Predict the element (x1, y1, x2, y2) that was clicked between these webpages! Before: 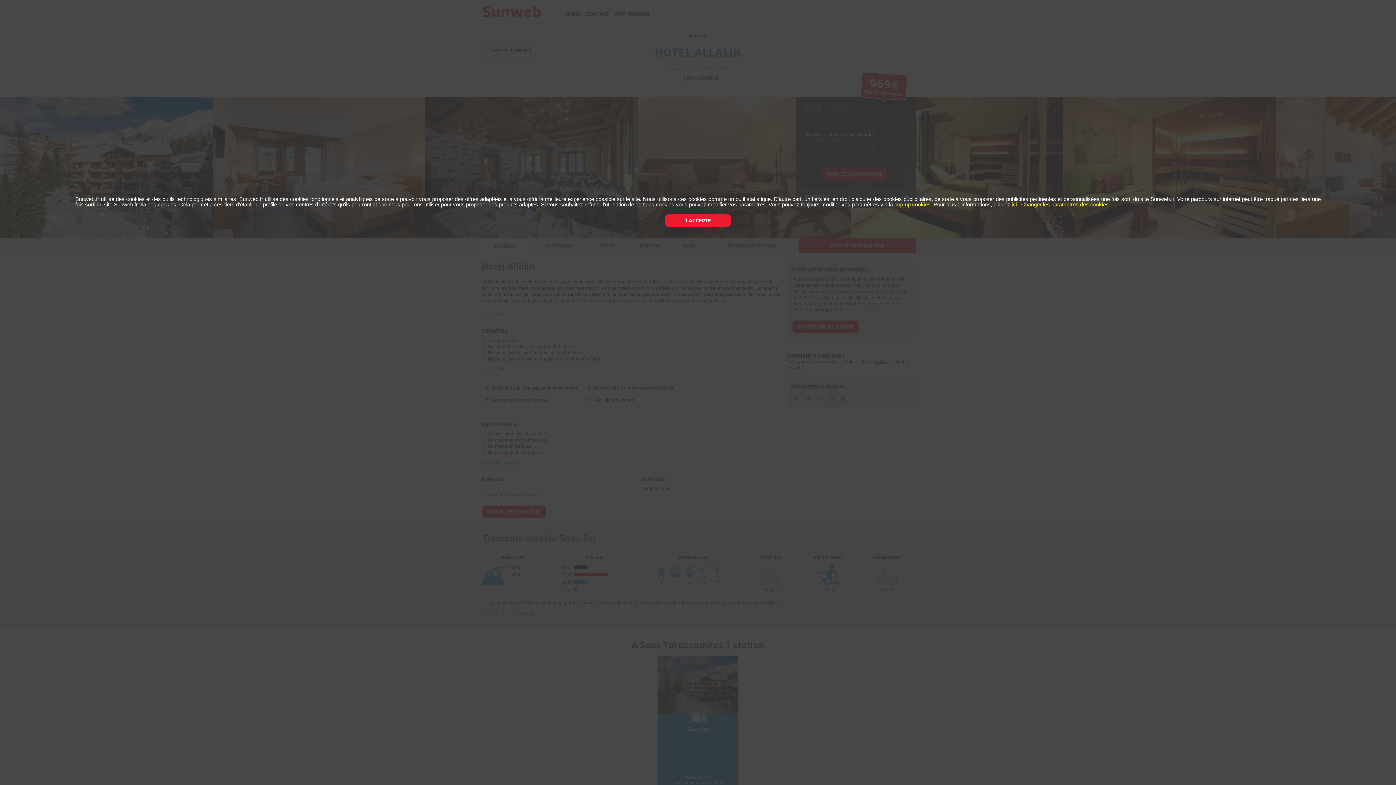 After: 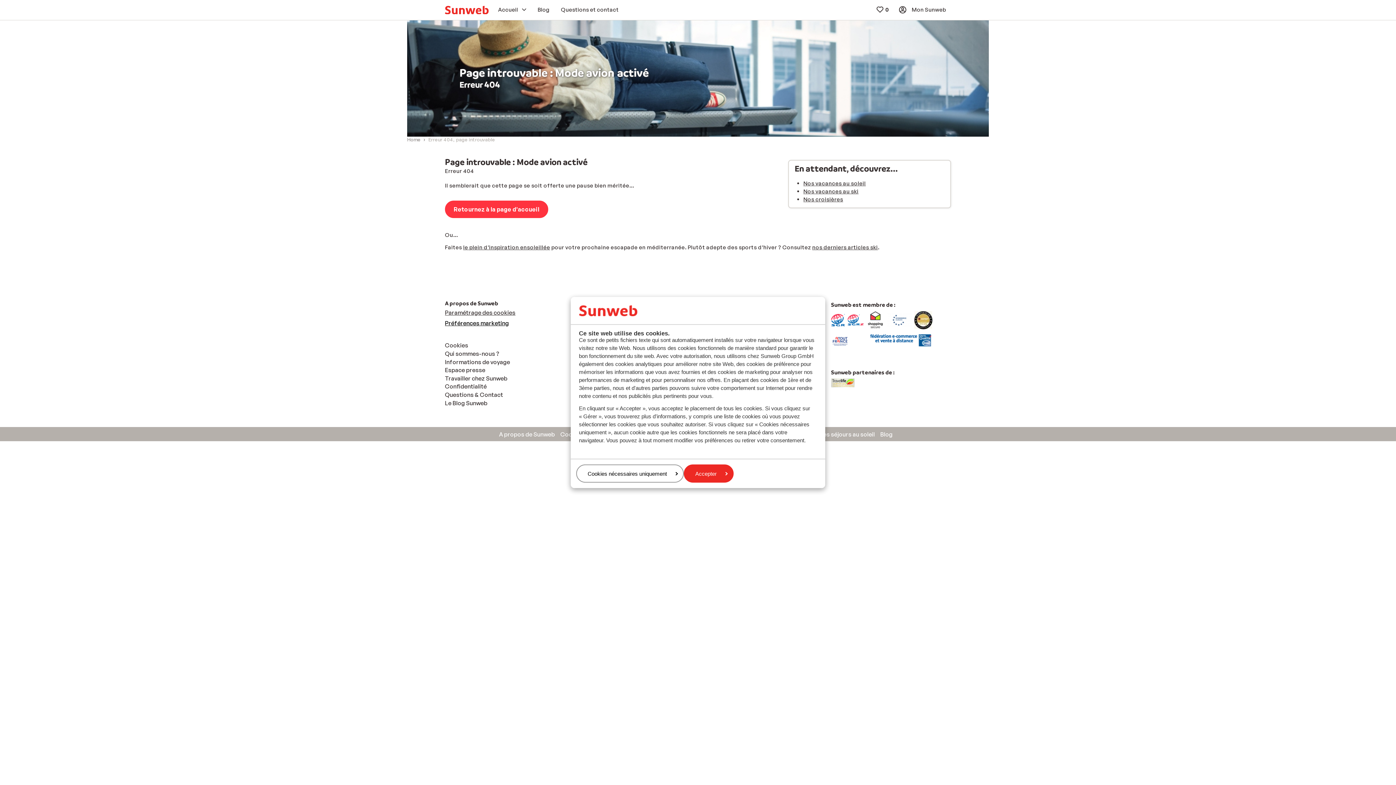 Action: label: ici  bbox: (1012, 201, 1018, 207)